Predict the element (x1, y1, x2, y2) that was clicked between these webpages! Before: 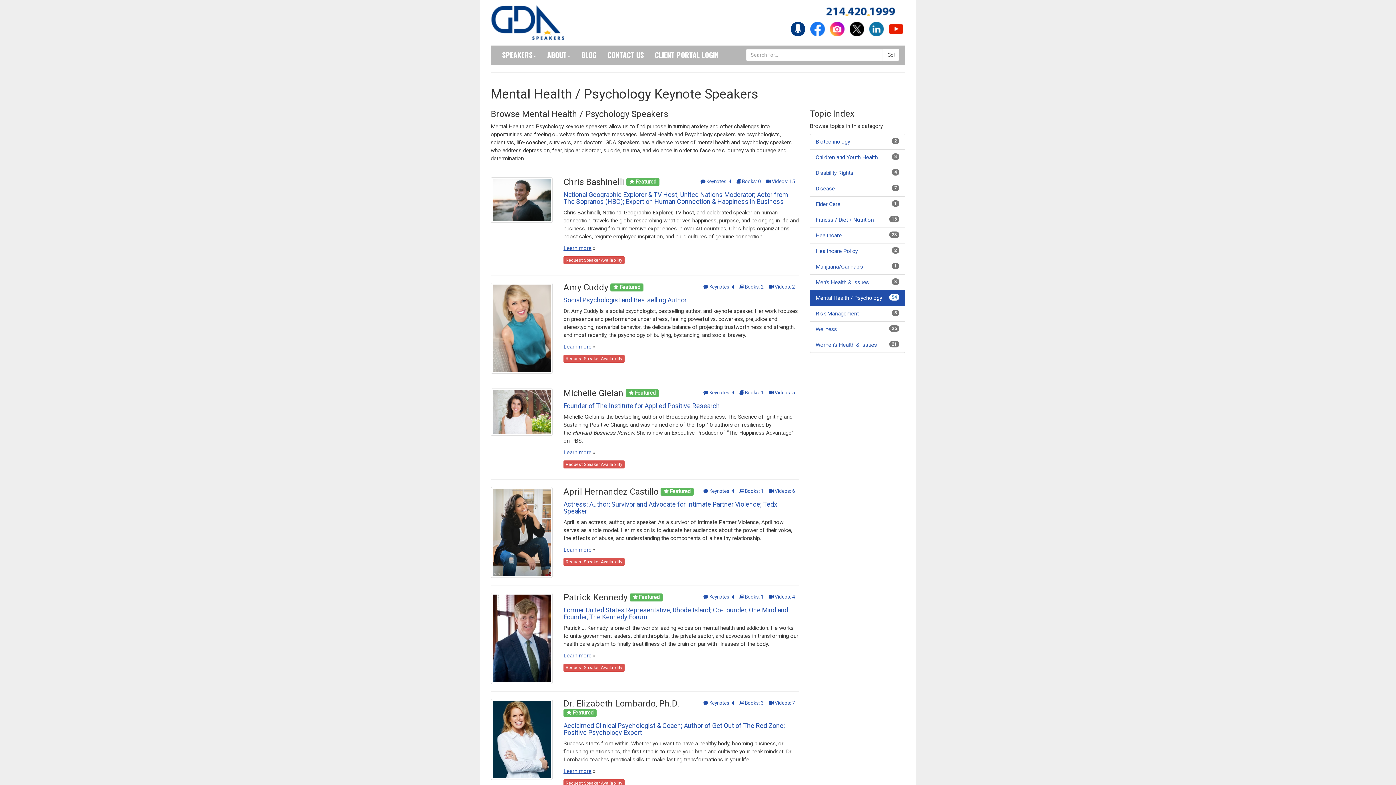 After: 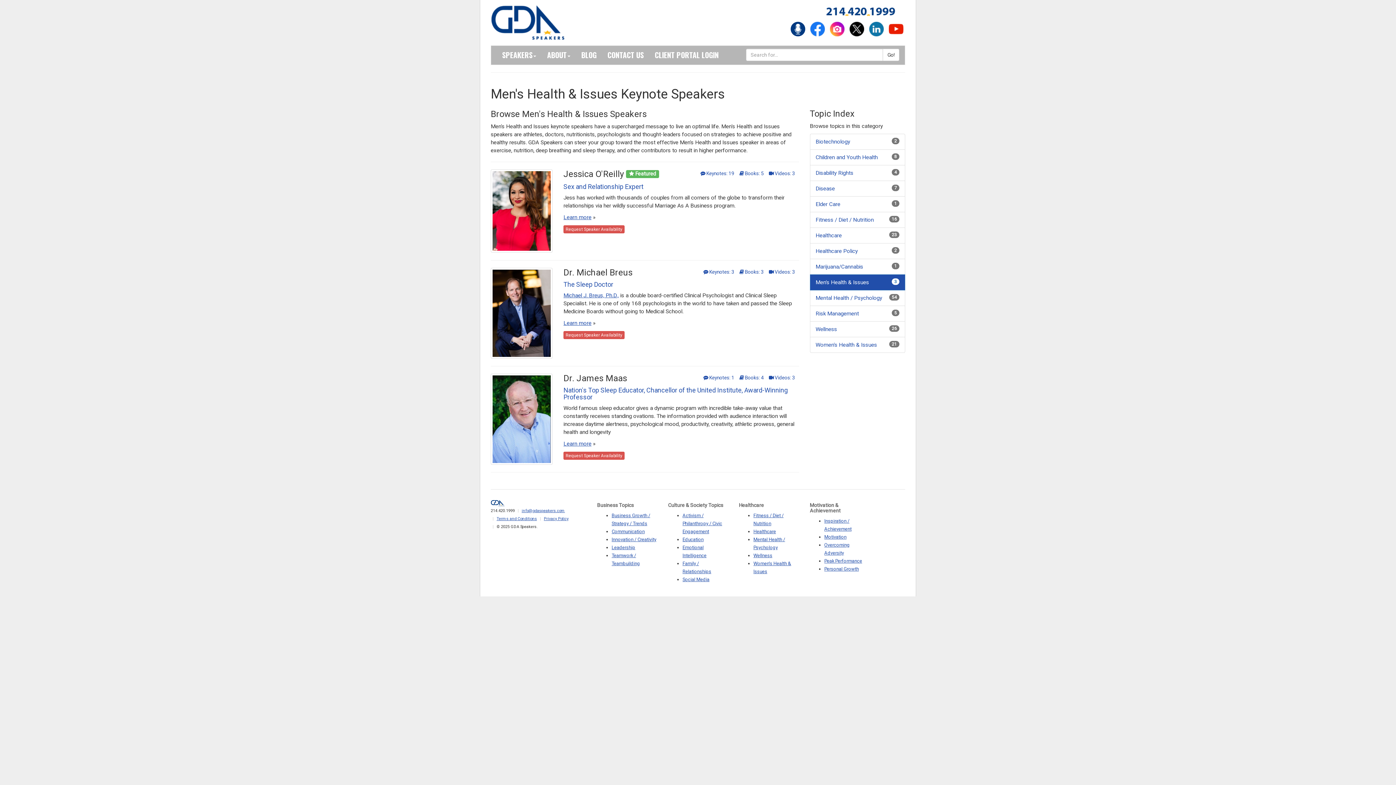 Action: label: Men's Health & Issues bbox: (815, 279, 869, 285)